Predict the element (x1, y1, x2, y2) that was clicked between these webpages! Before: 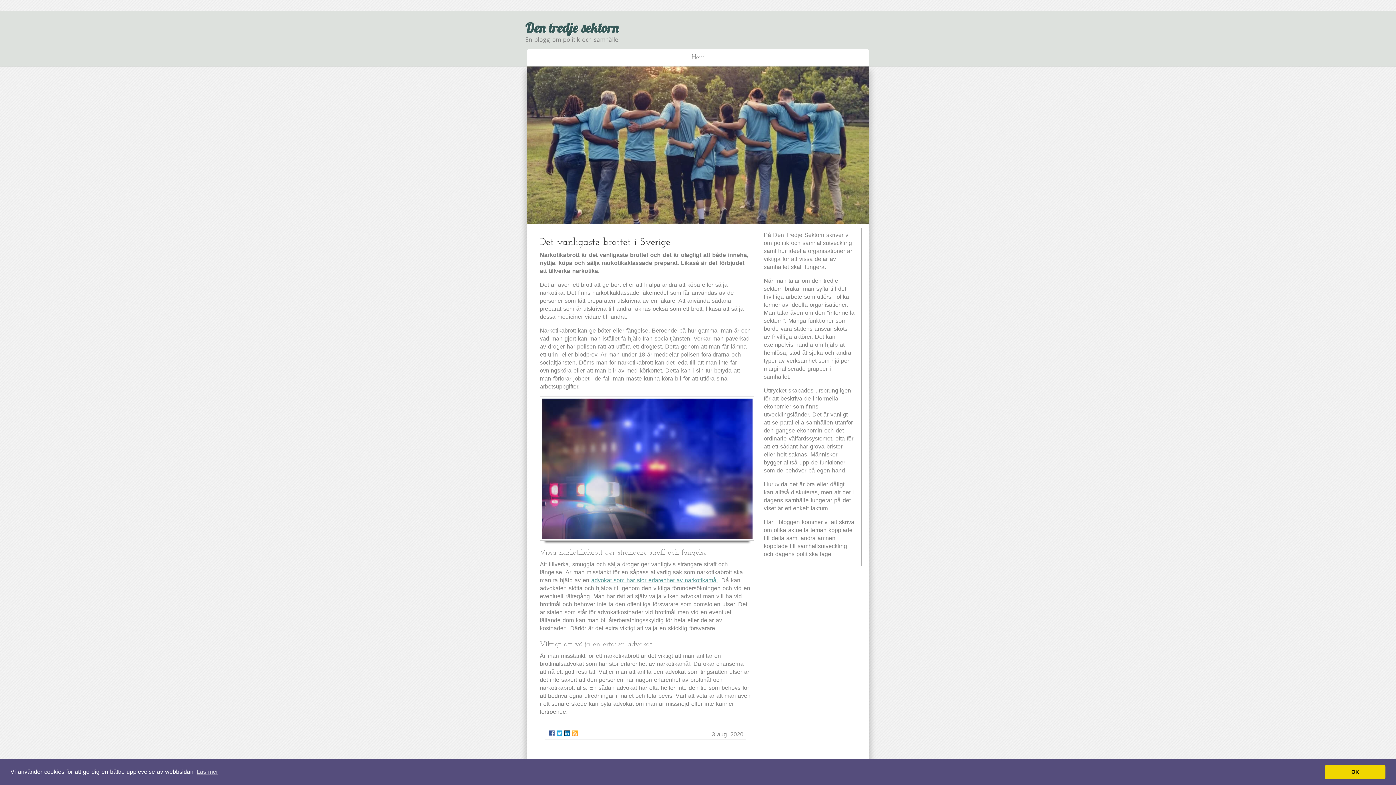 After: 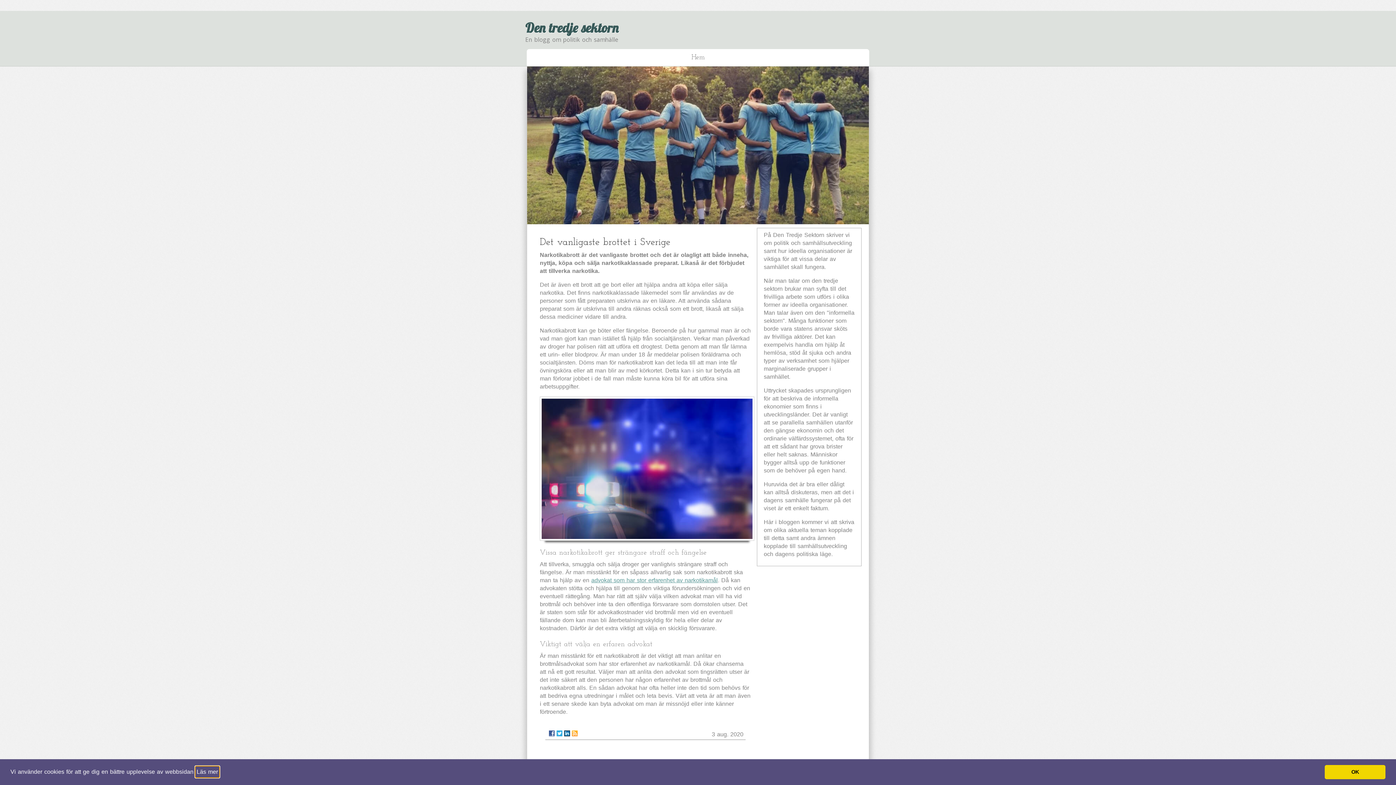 Action: label: learn more about cookies bbox: (195, 766, 219, 777)